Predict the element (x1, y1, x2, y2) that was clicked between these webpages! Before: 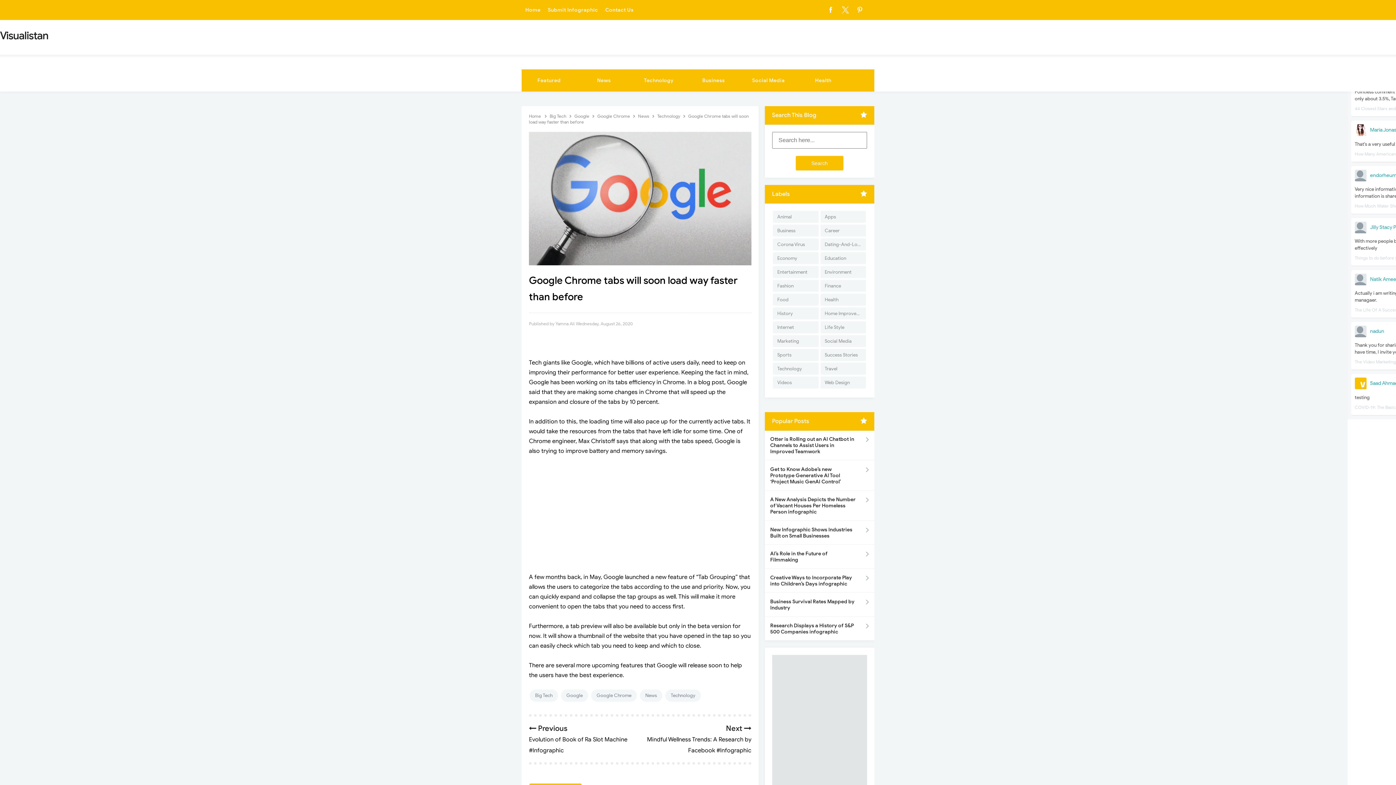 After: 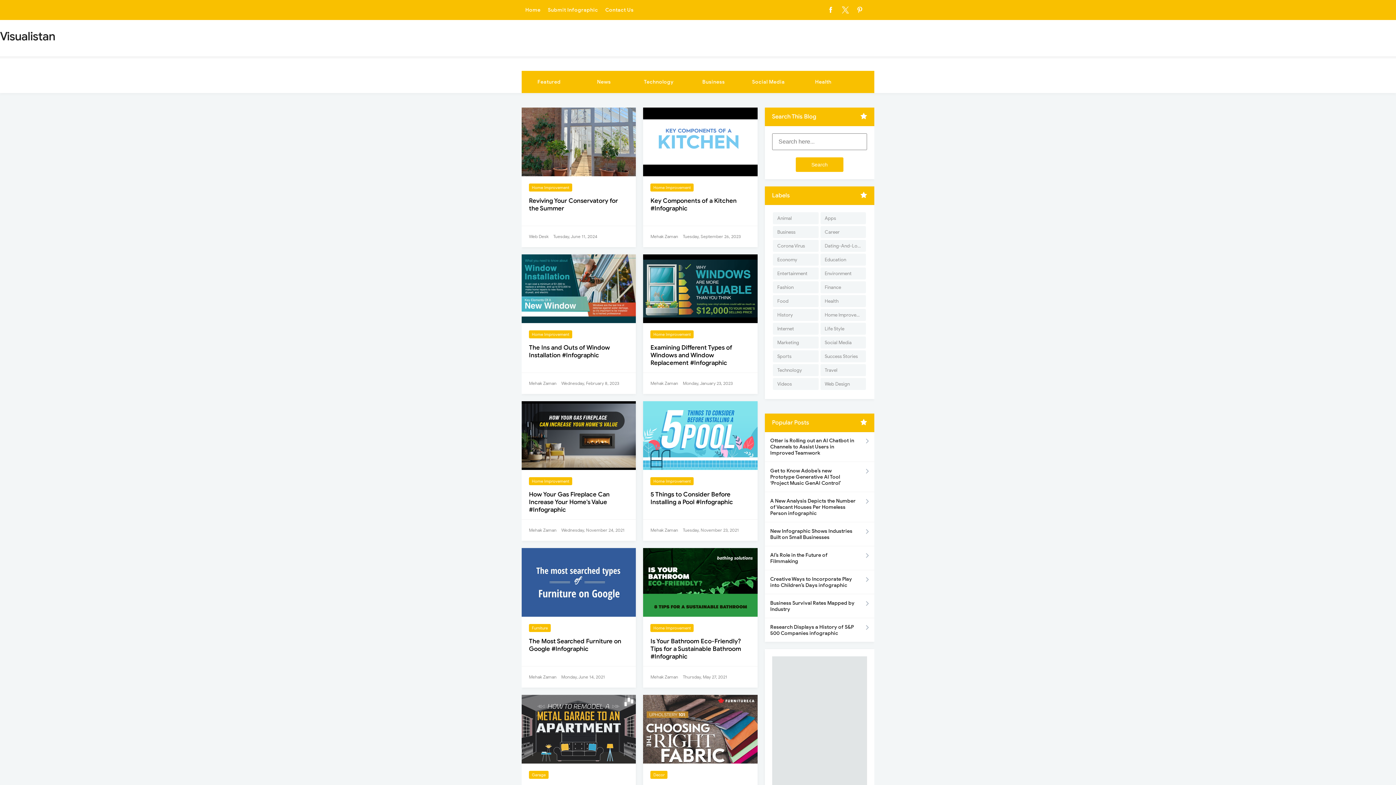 Action: bbox: (820, 307, 866, 319) label: Home Improvement